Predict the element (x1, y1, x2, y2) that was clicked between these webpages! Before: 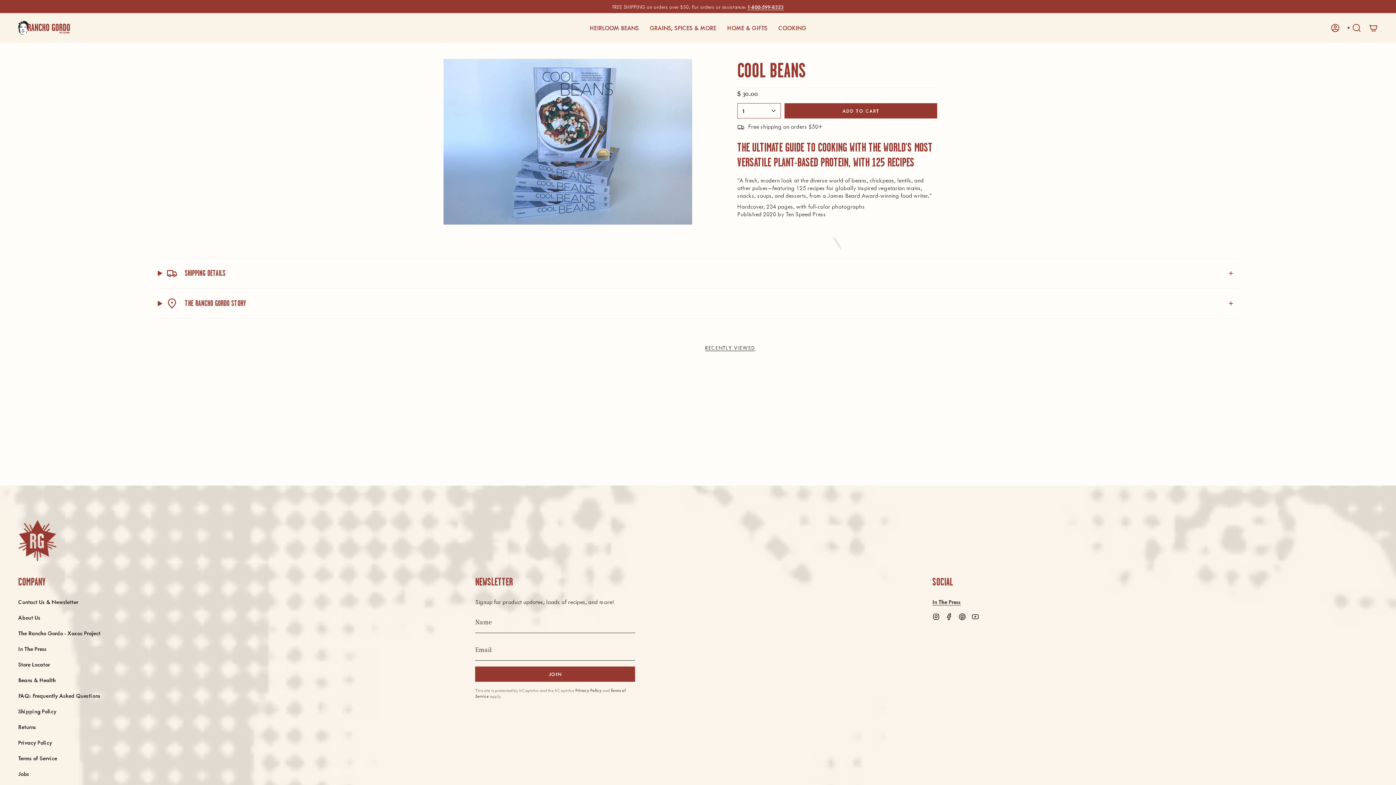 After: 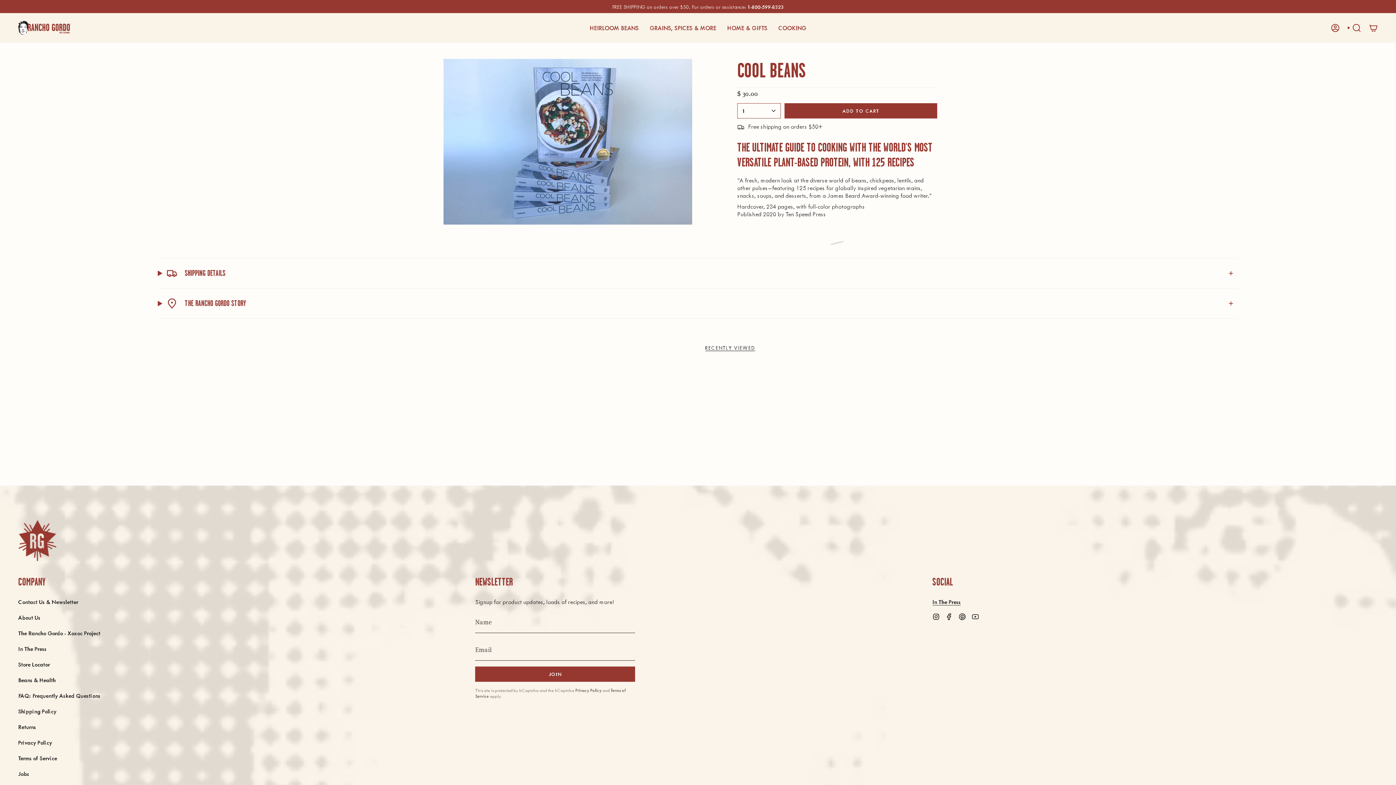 Action: label: 1-800-599-8323 bbox: (747, 3, 784, 11)